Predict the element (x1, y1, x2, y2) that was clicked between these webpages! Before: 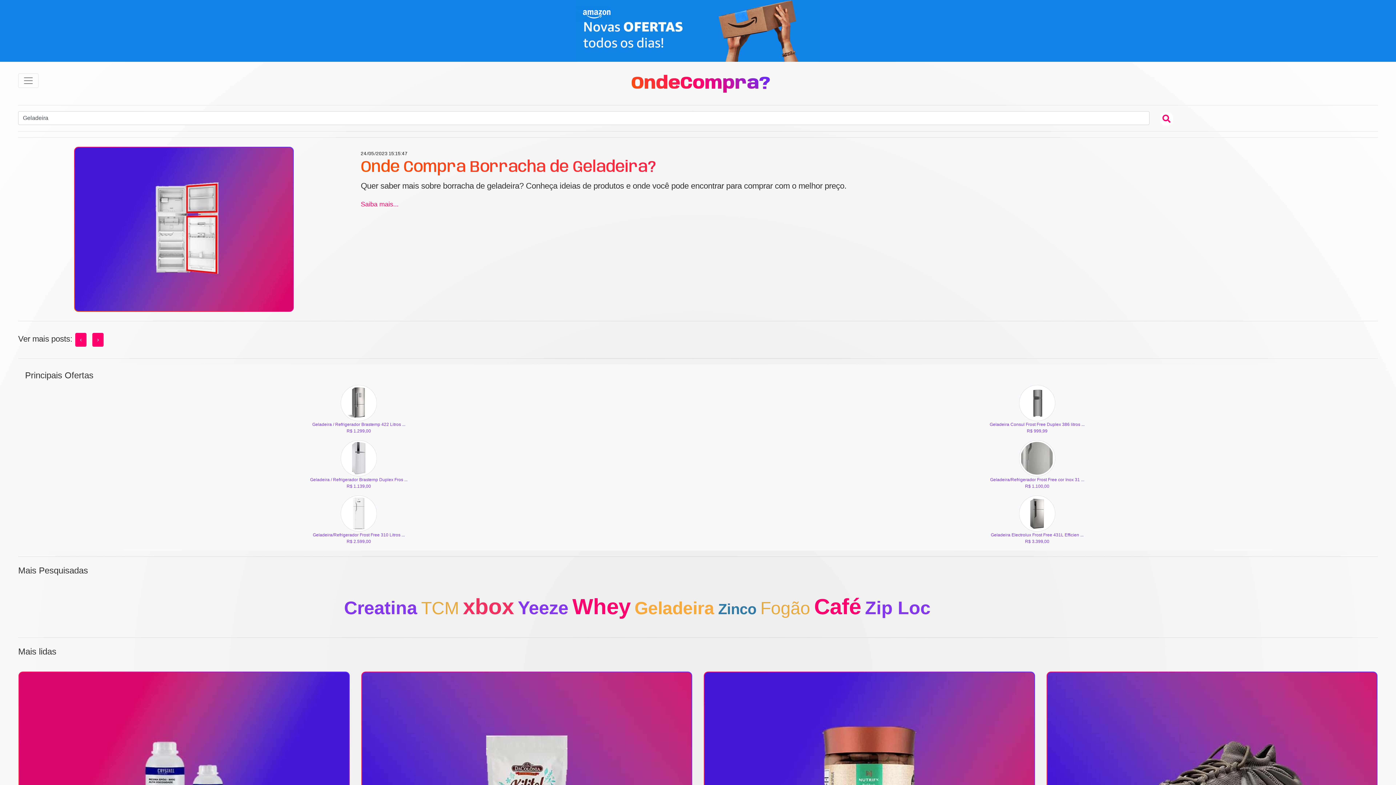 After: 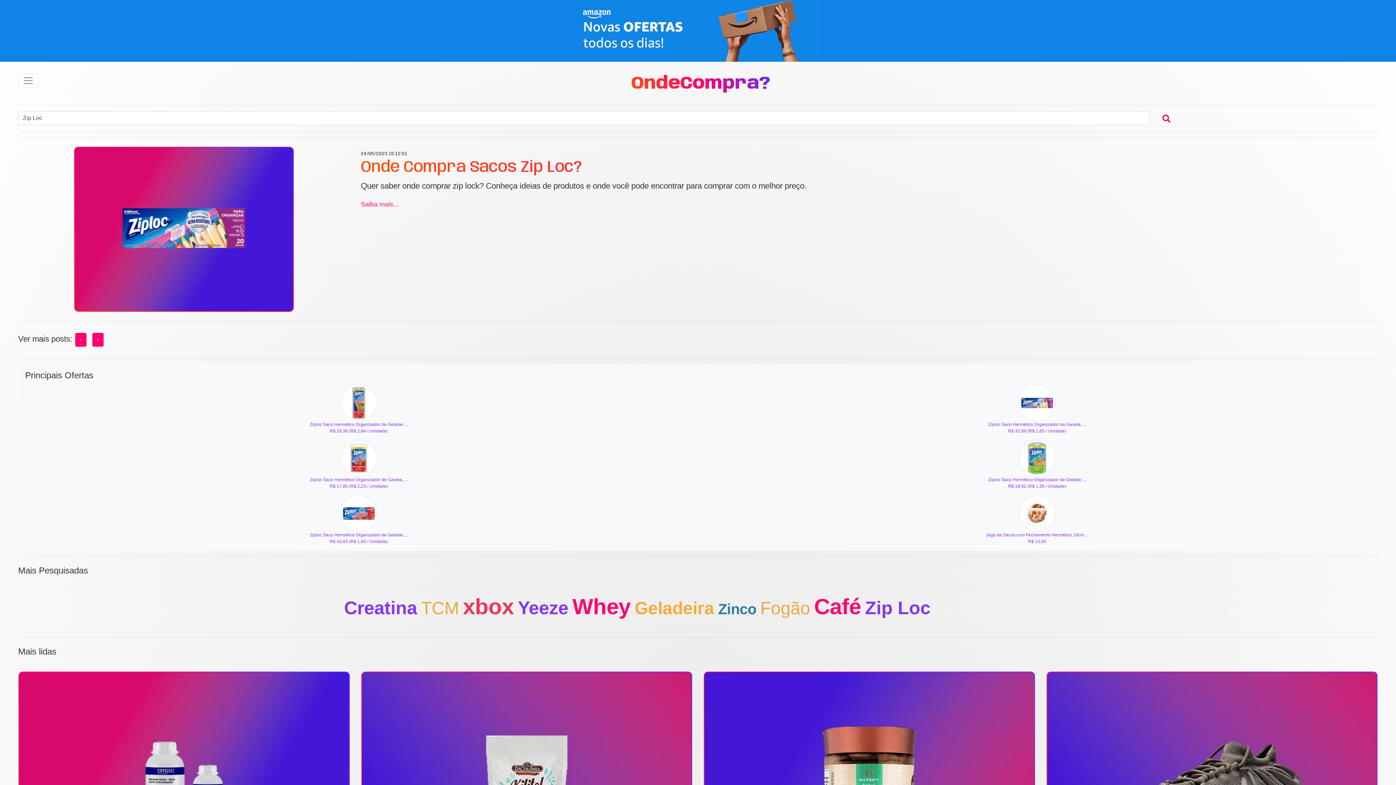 Action: label: Zip Loc bbox: (865, 597, 930, 618)